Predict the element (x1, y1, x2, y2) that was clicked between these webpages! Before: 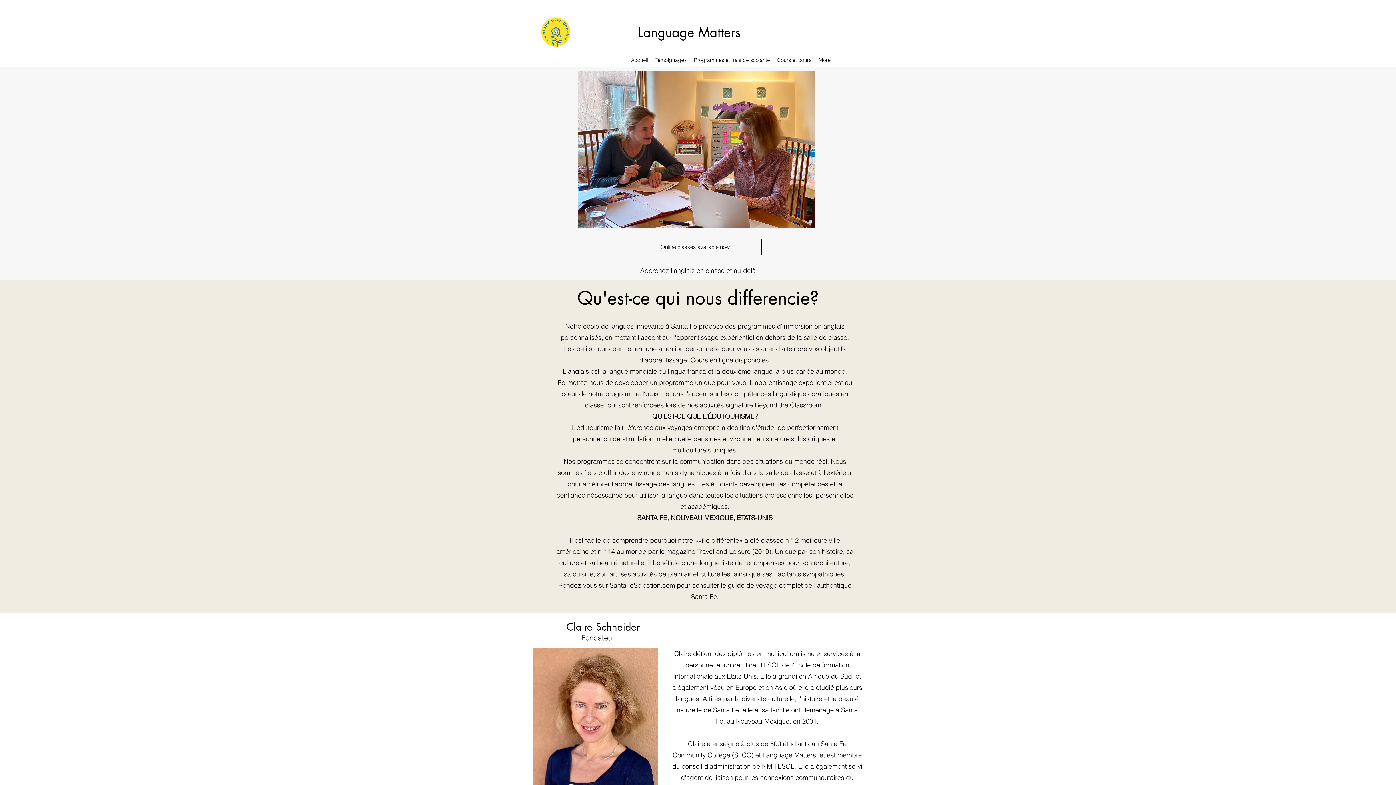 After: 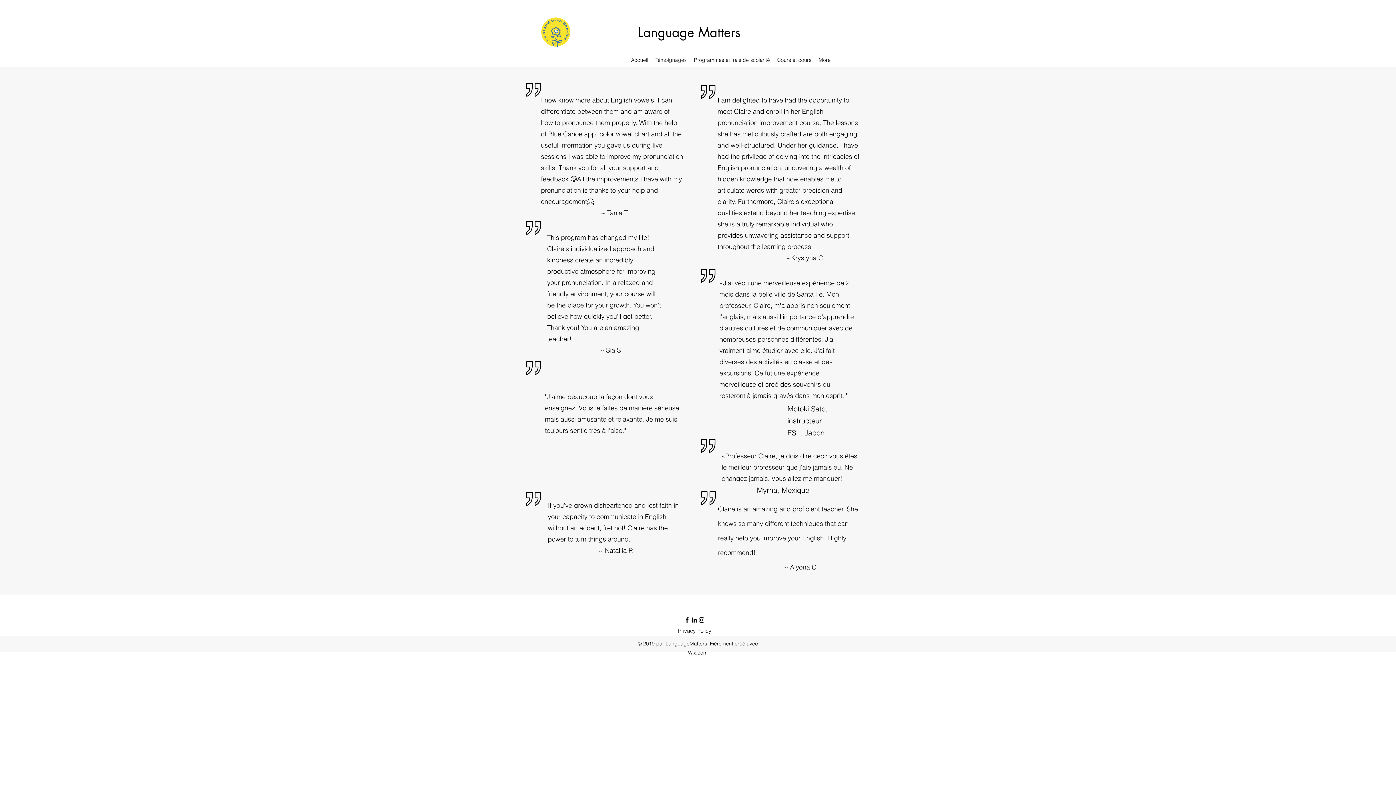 Action: bbox: (652, 55, 690, 62) label: Témoignages